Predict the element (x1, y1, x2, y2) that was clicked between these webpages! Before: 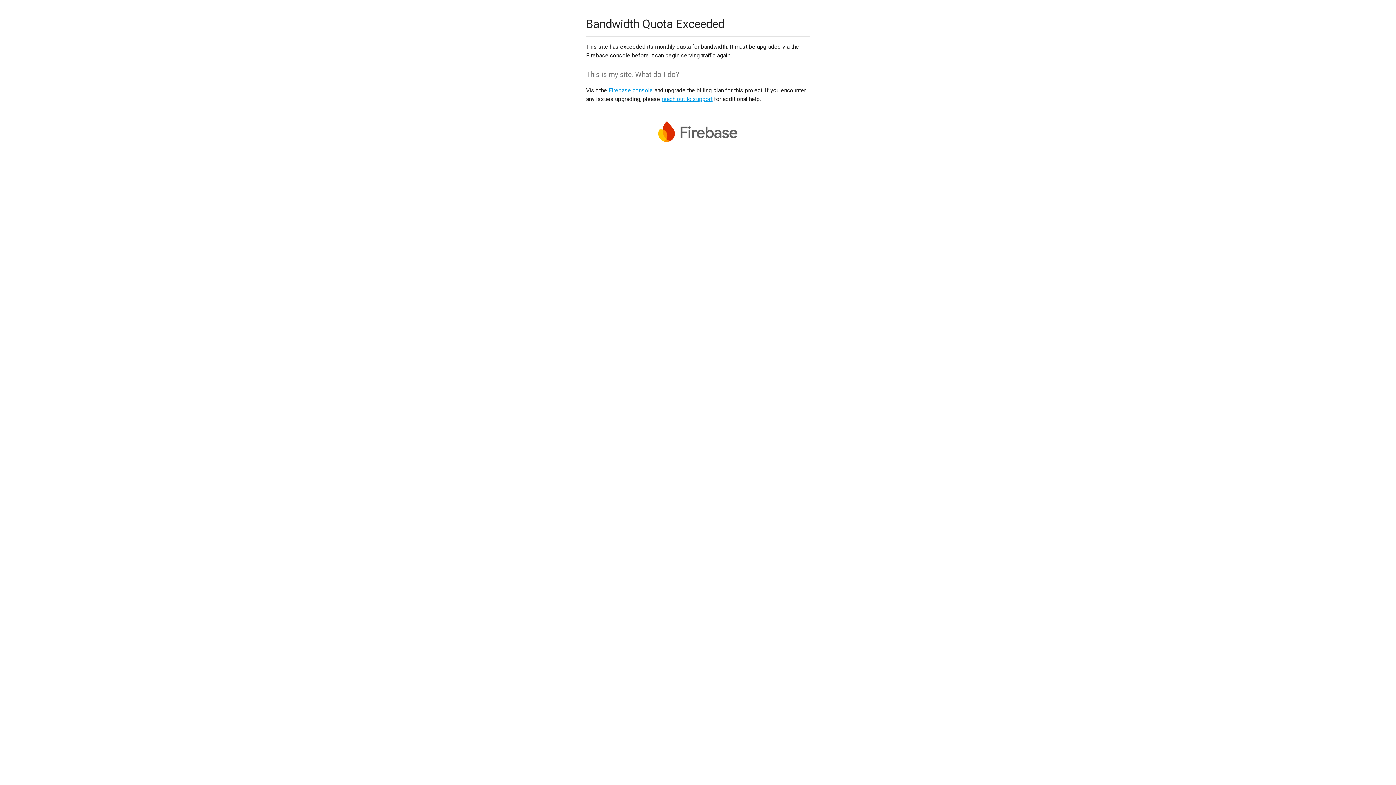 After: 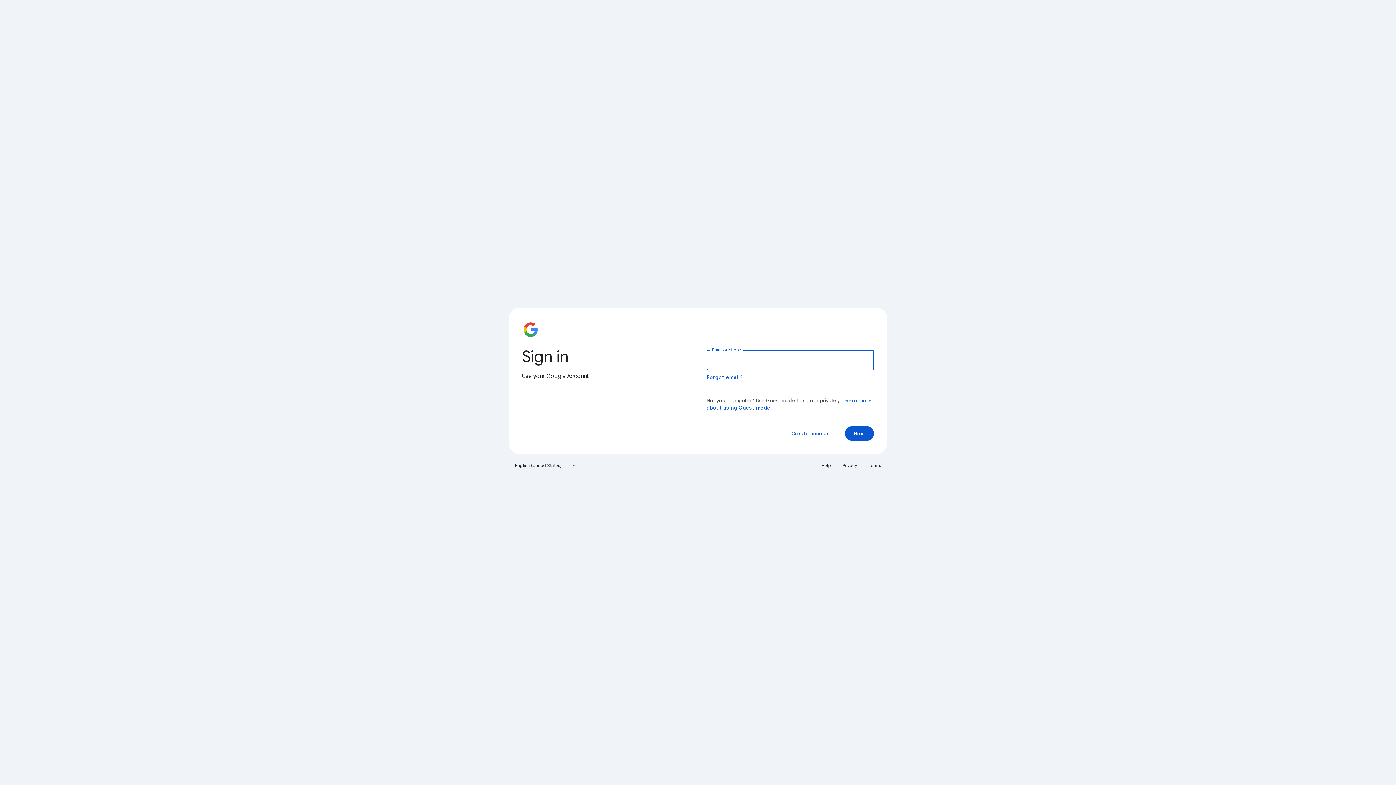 Action: label: Firebase console bbox: (608, 86, 653, 93)